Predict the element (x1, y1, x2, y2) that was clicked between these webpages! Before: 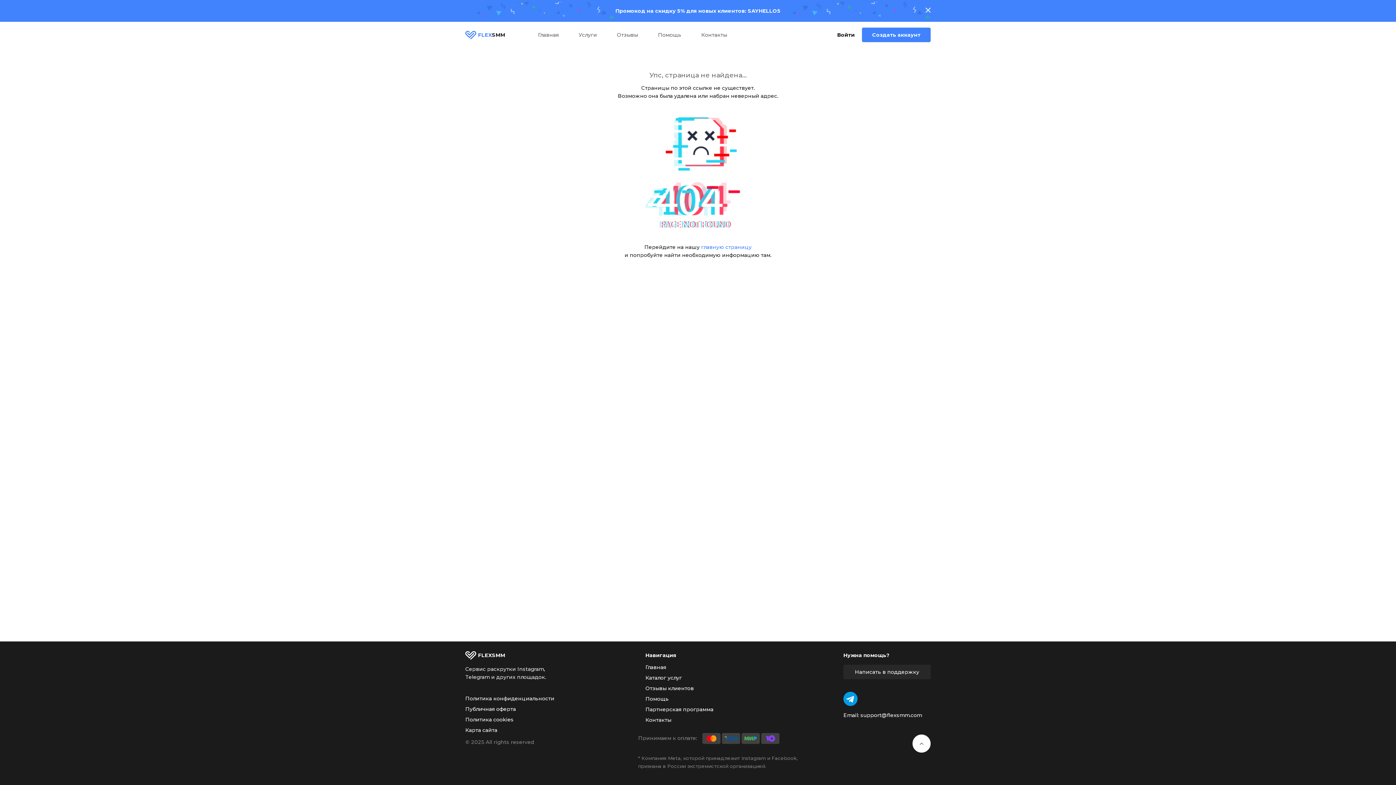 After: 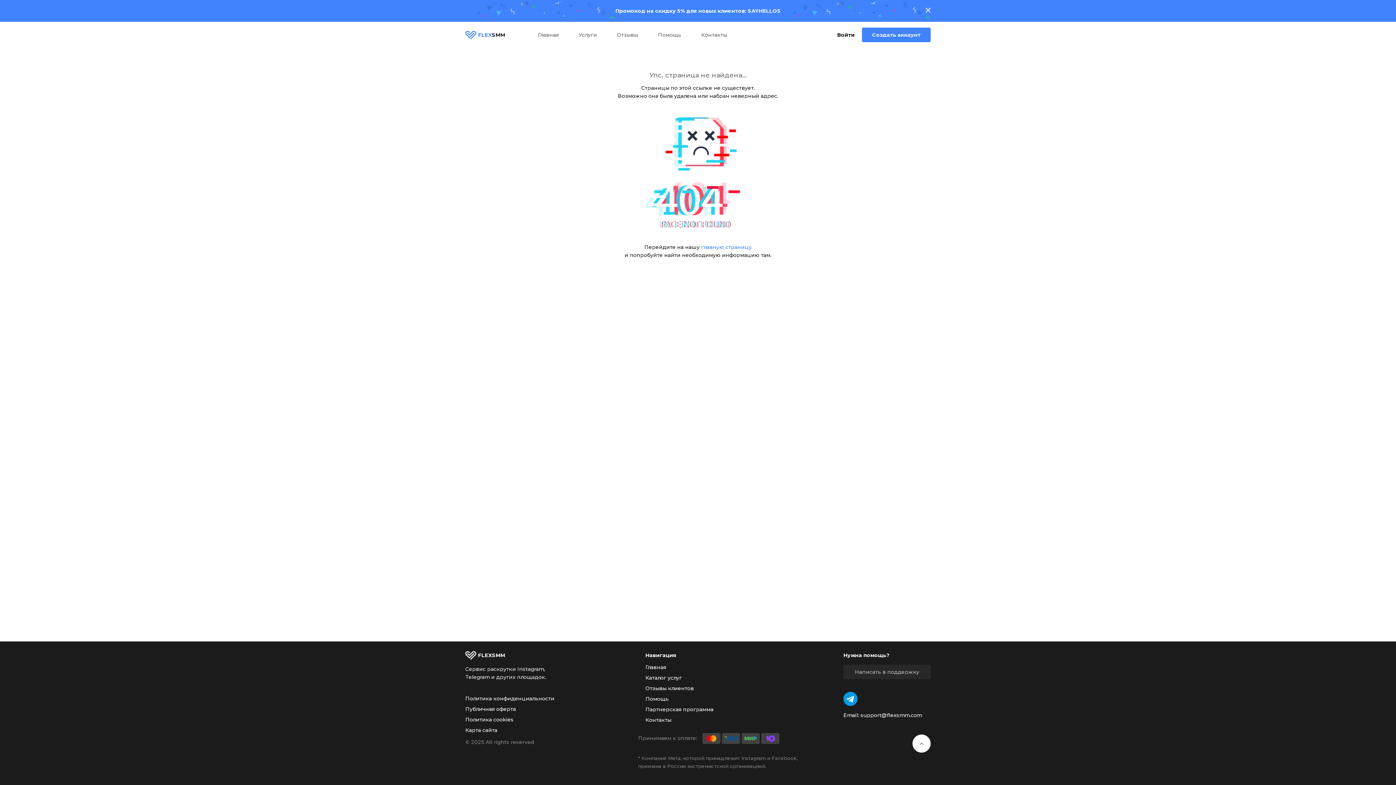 Action: bbox: (855, 669, 919, 674) label: Написать в поддержку